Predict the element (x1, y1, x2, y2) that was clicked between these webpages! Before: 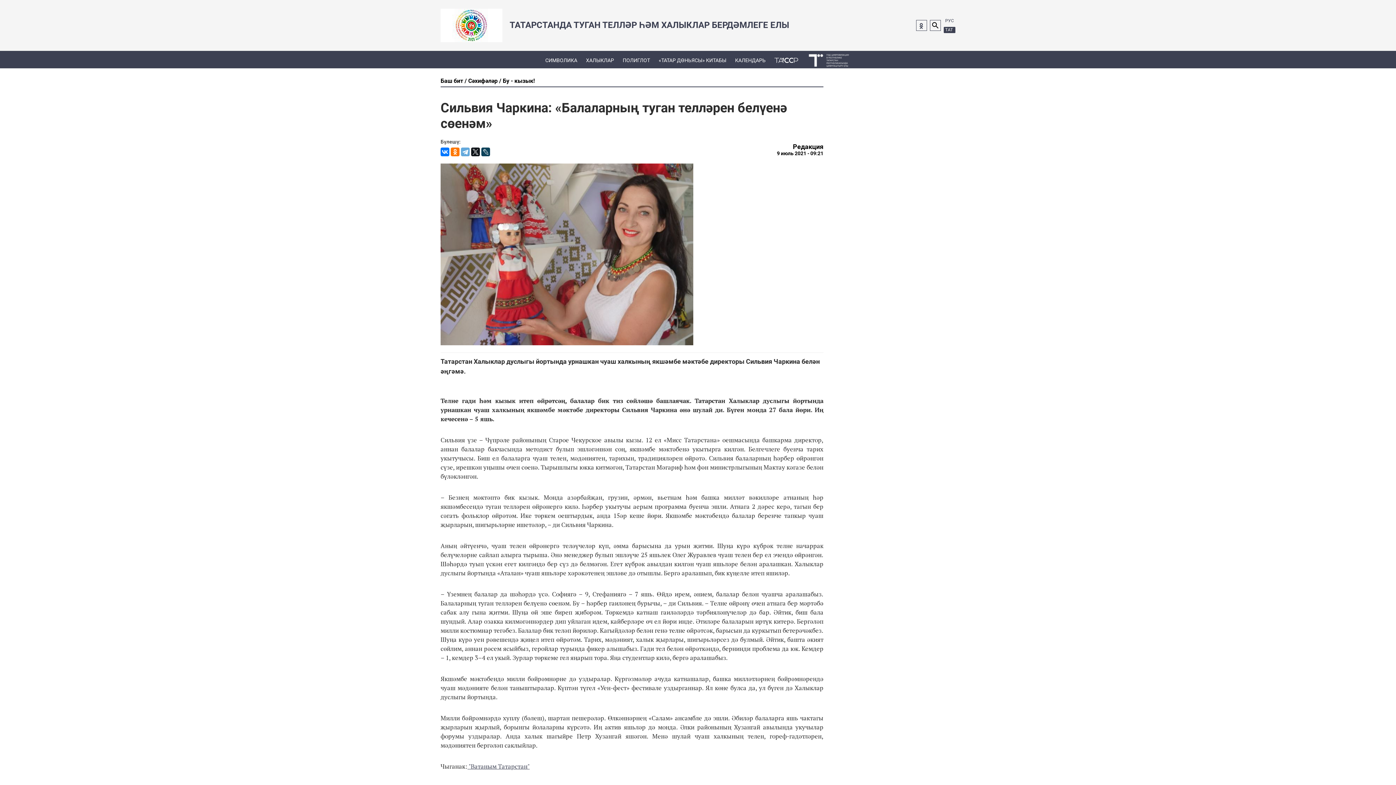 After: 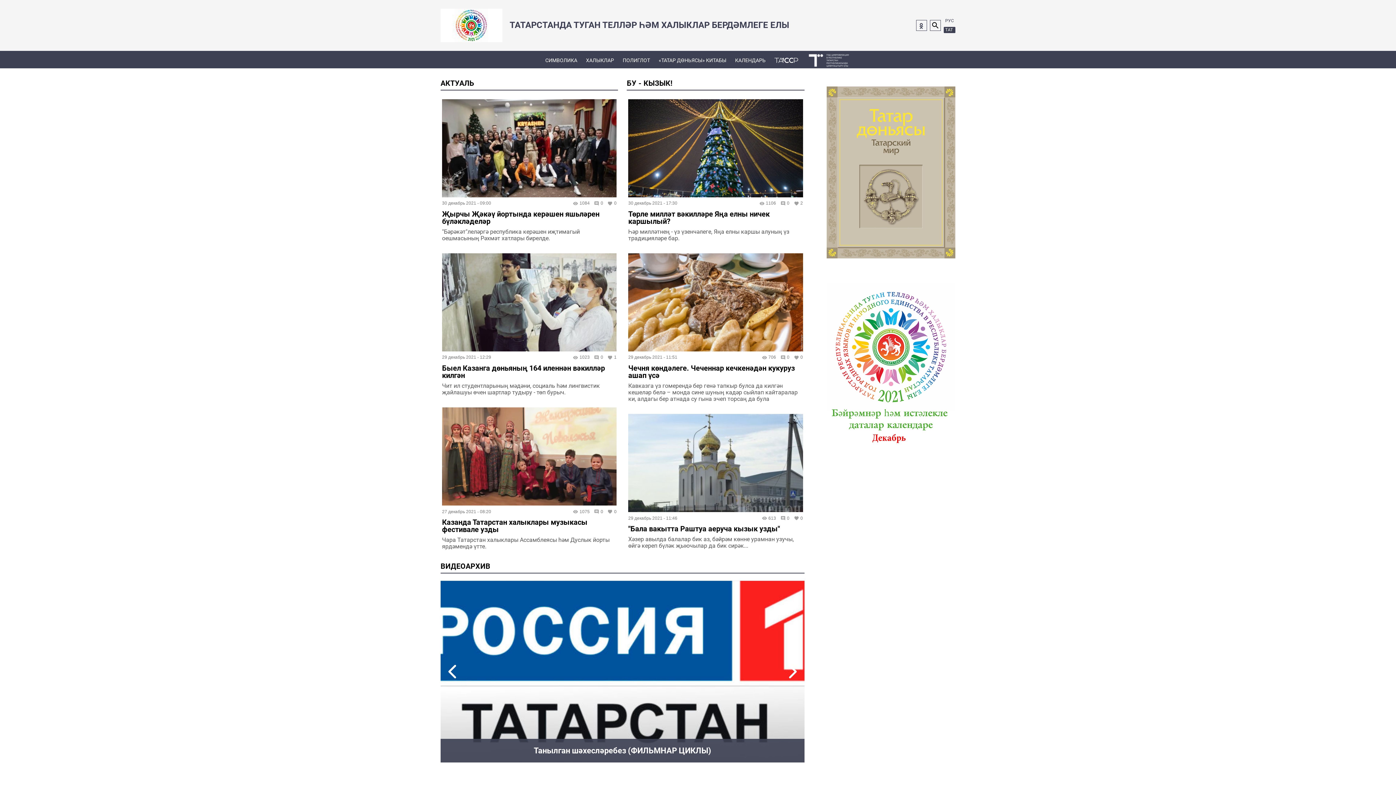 Action: label: ТАТАРСТАНДА ТУГАН ТЕЛЛӘР ҺӘМ ХАЛЫКЛАР БЕРДӘМЛЕГЕ ЕЛЫ bbox: (440, 8, 887, 42)